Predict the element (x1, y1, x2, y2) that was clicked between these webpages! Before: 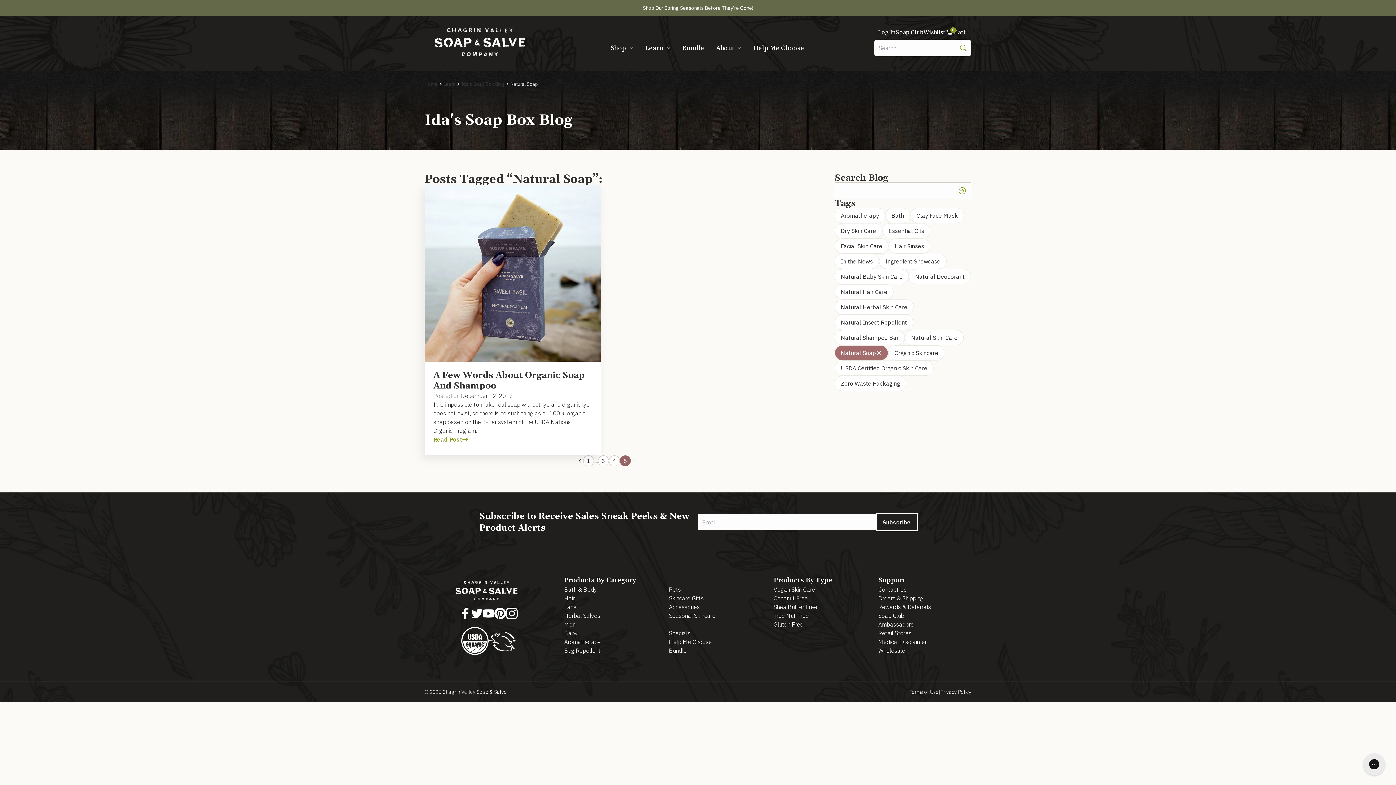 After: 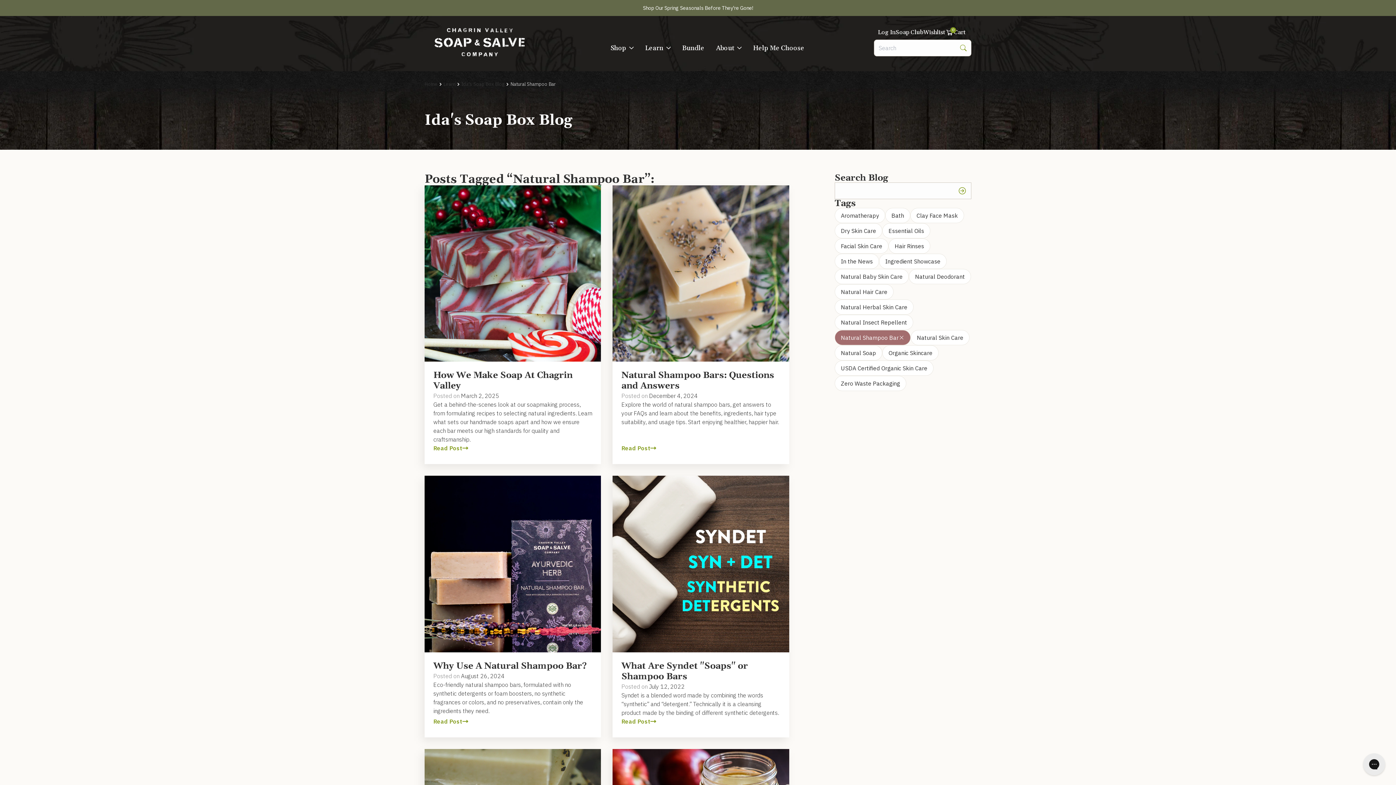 Action: bbox: (841, 333, 898, 342) label: Natural Shampoo Bar